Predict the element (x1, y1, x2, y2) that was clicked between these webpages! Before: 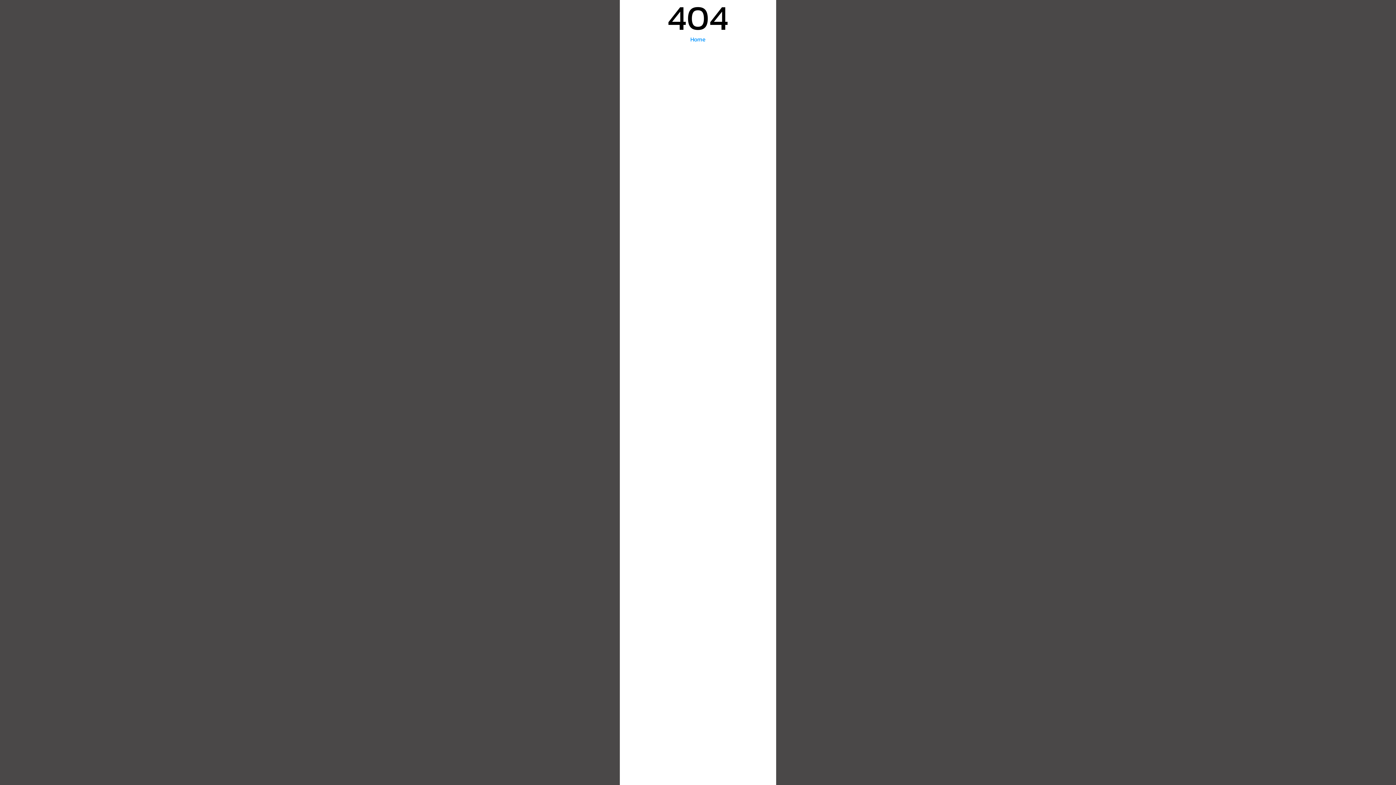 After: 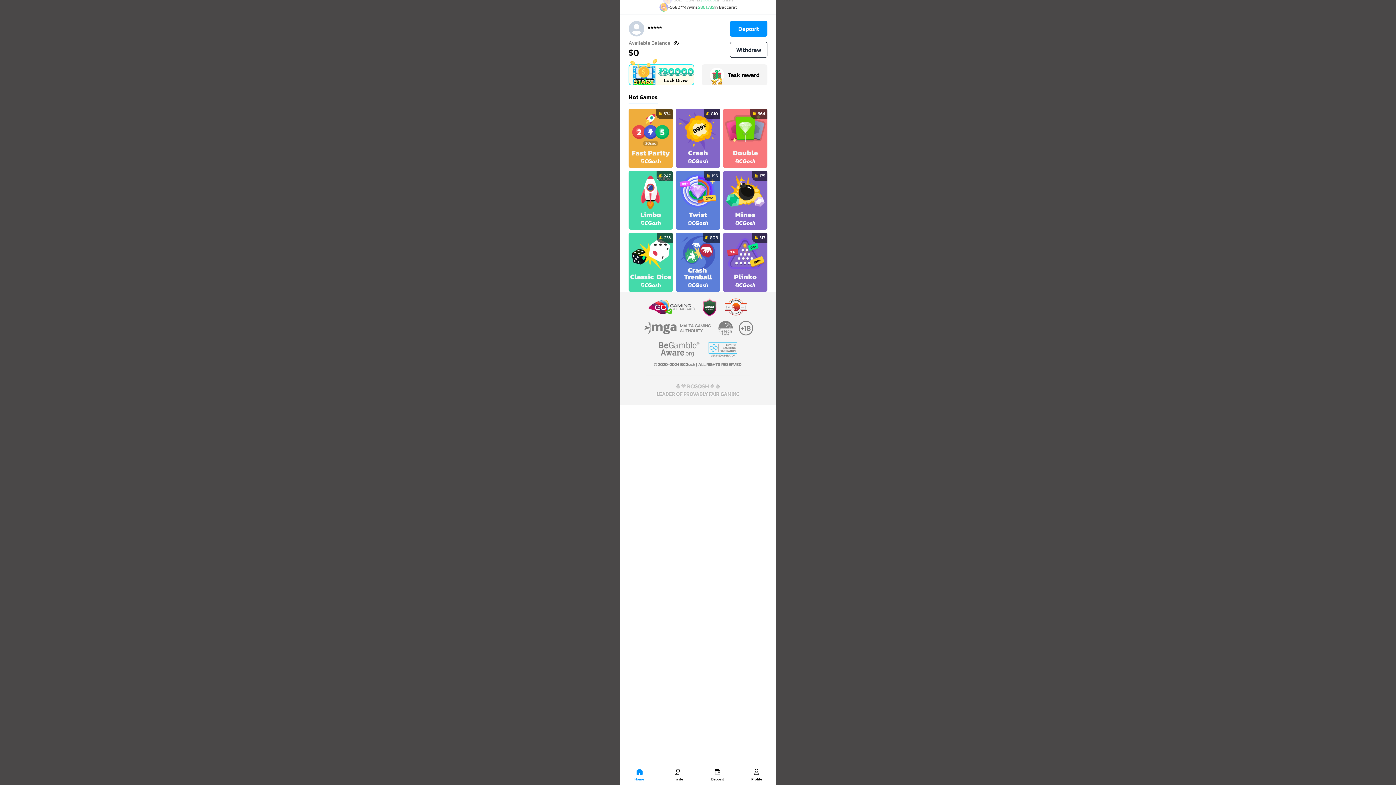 Action: label: Home bbox: (690, 34, 705, 43)